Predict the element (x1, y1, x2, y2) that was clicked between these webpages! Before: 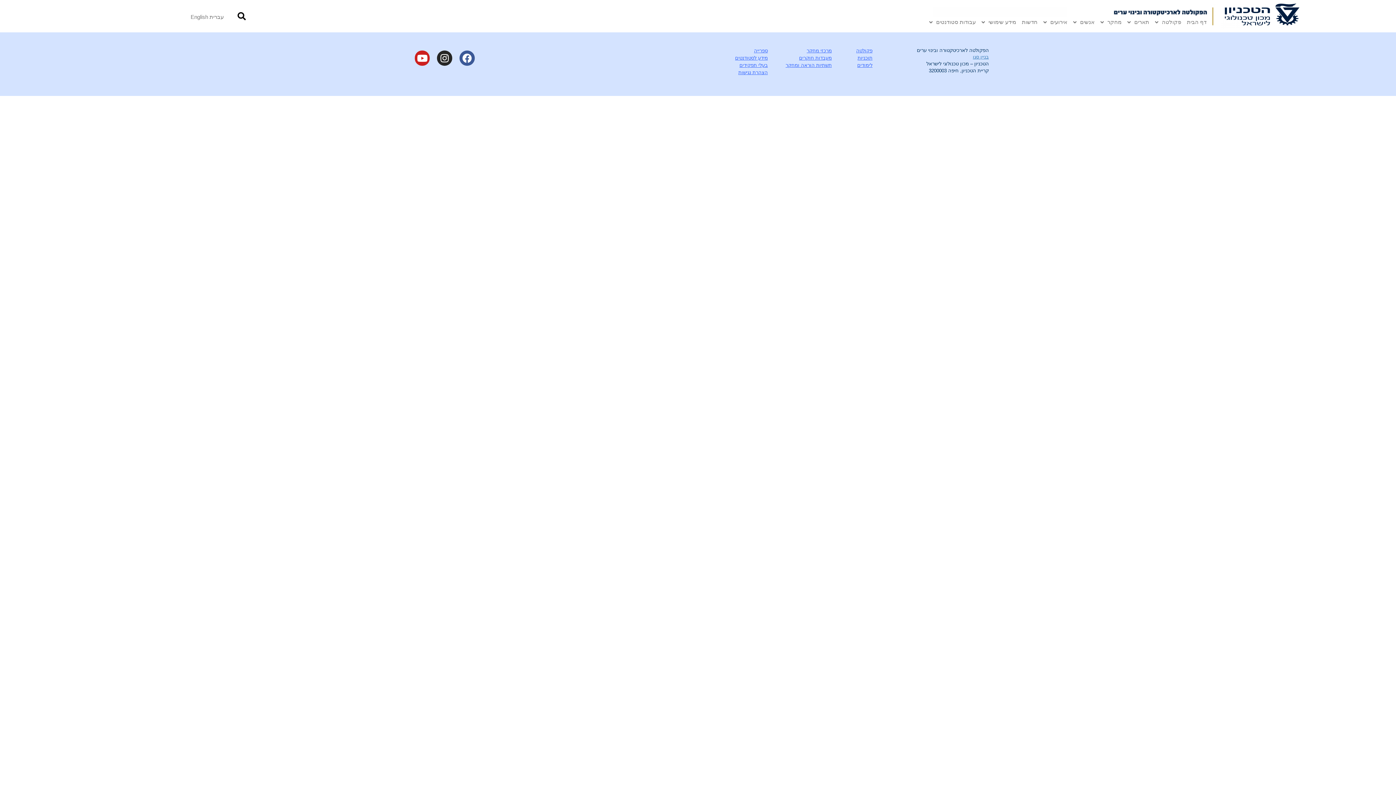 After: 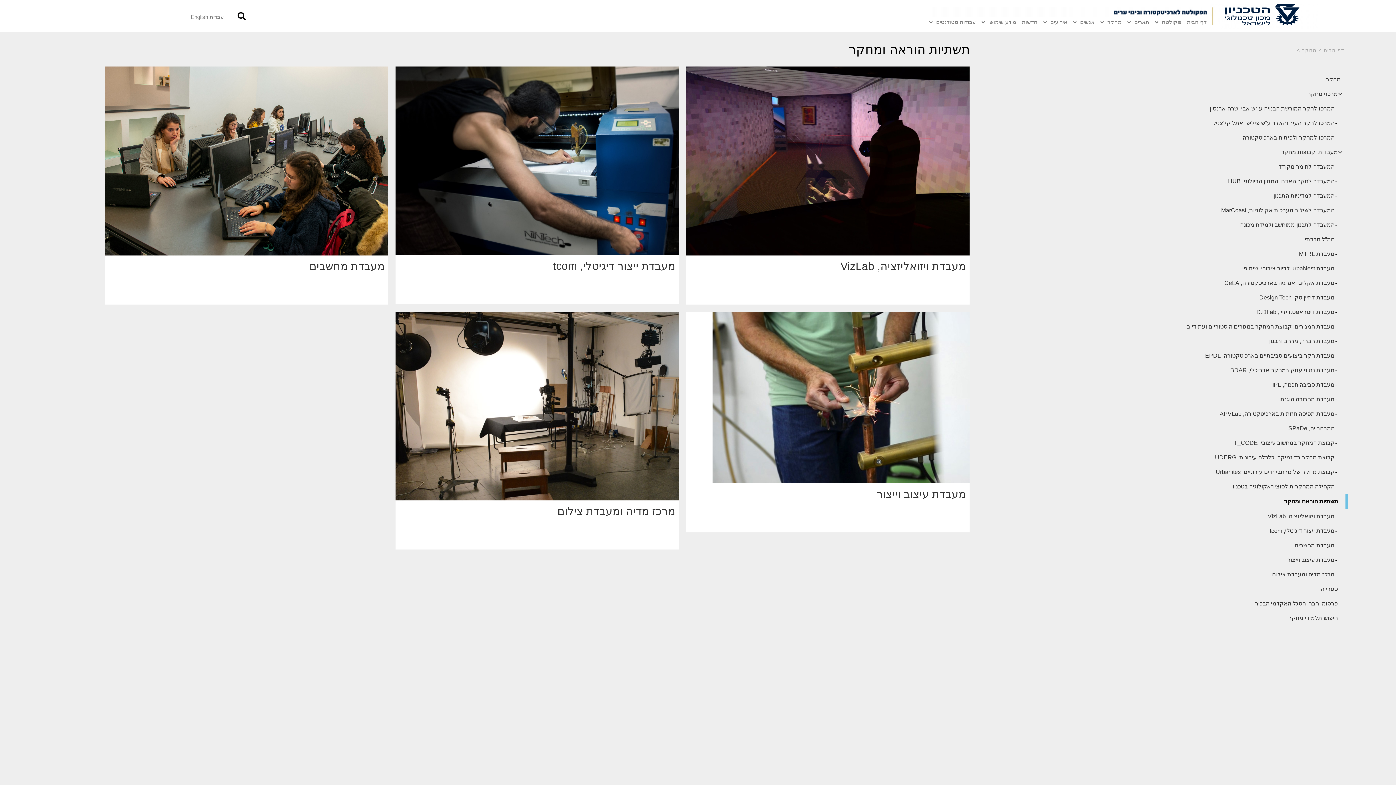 Action: label: תשתיות הוראה ומחקר bbox: (785, 62, 832, 68)